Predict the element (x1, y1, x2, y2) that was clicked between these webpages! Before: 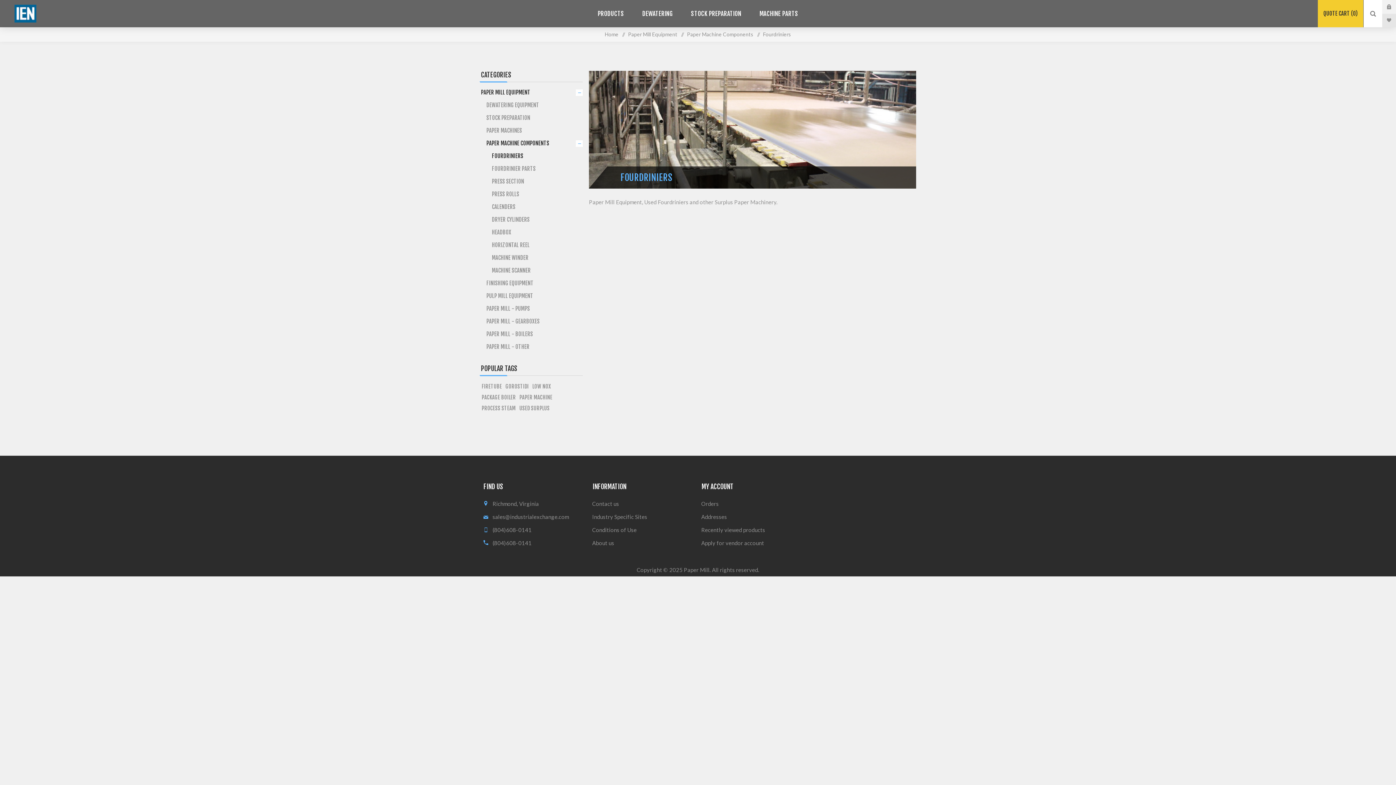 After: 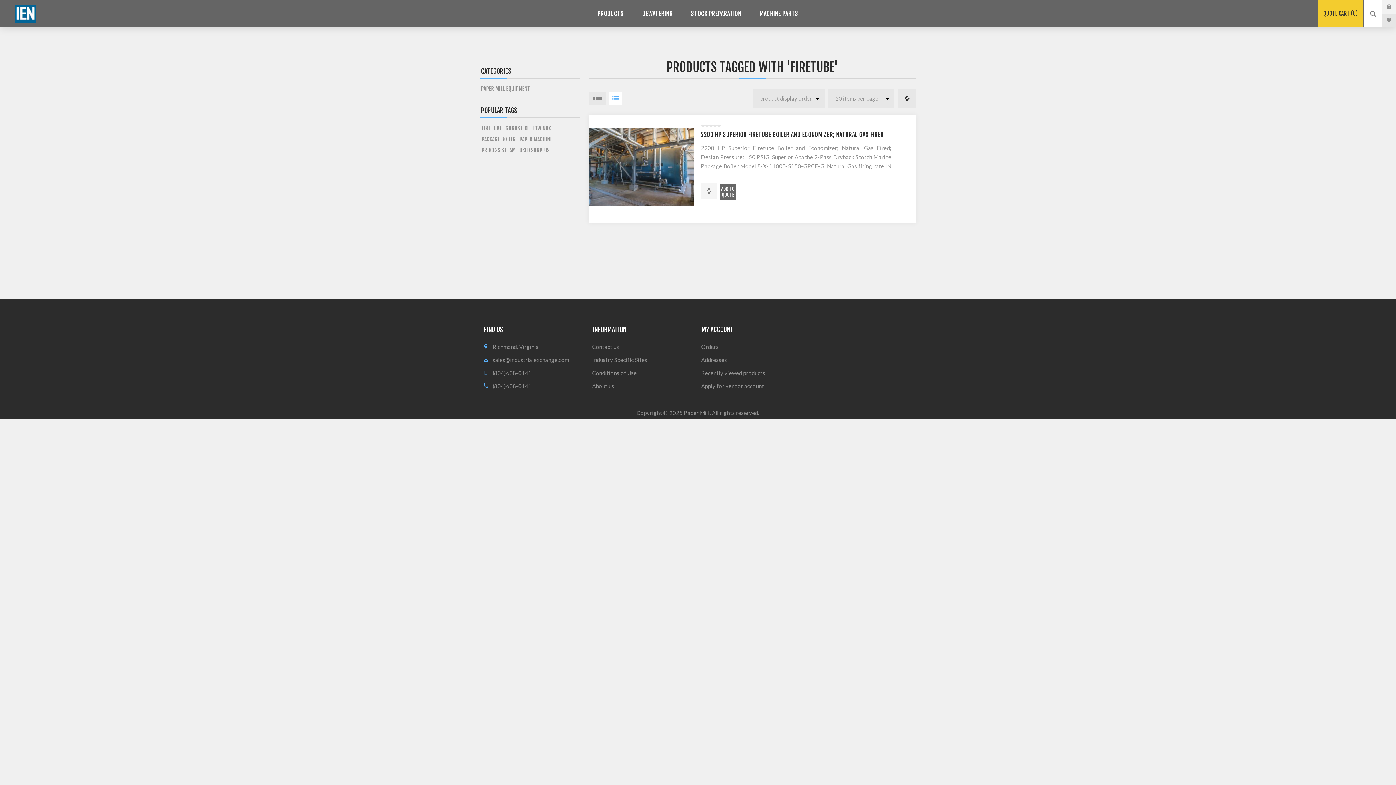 Action: bbox: (481, 381, 502, 392) label: FIRETUBE